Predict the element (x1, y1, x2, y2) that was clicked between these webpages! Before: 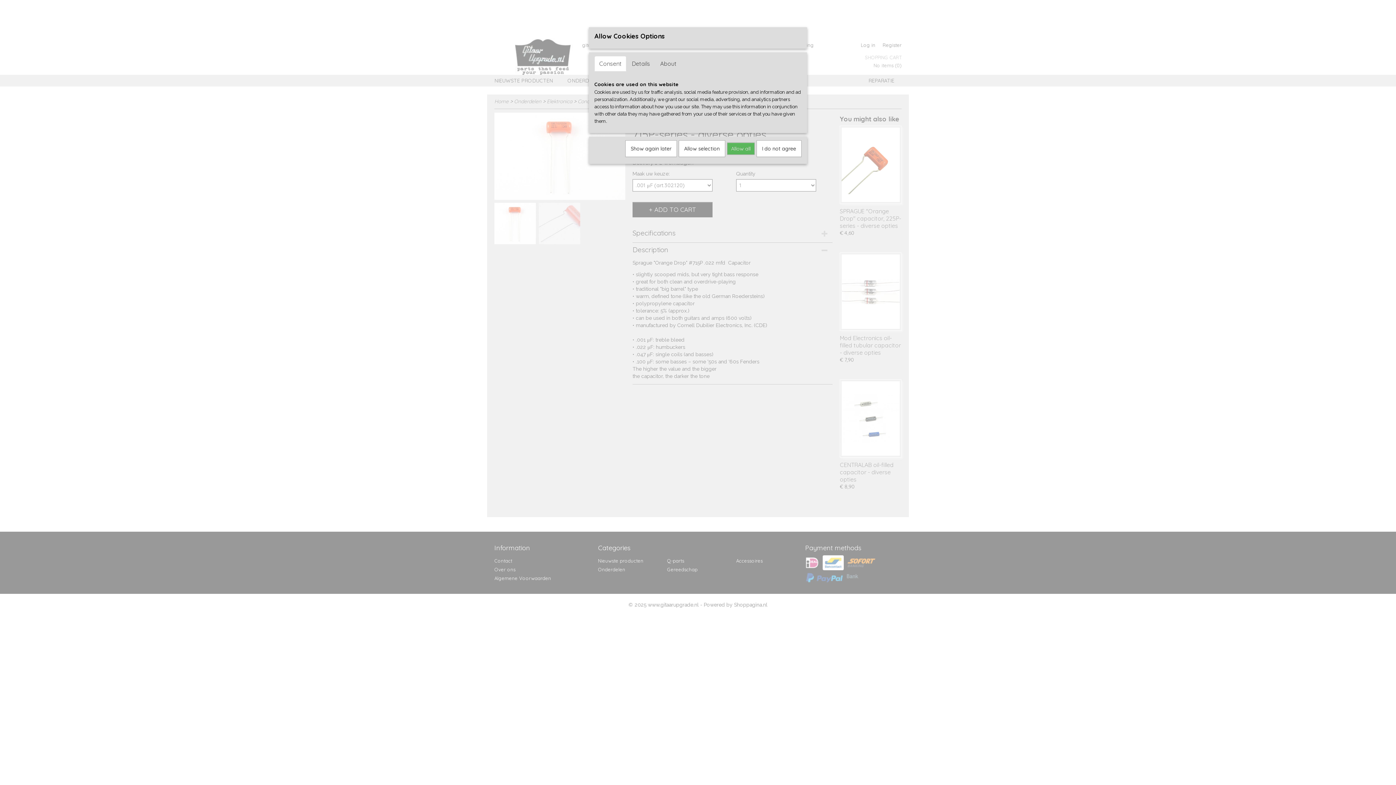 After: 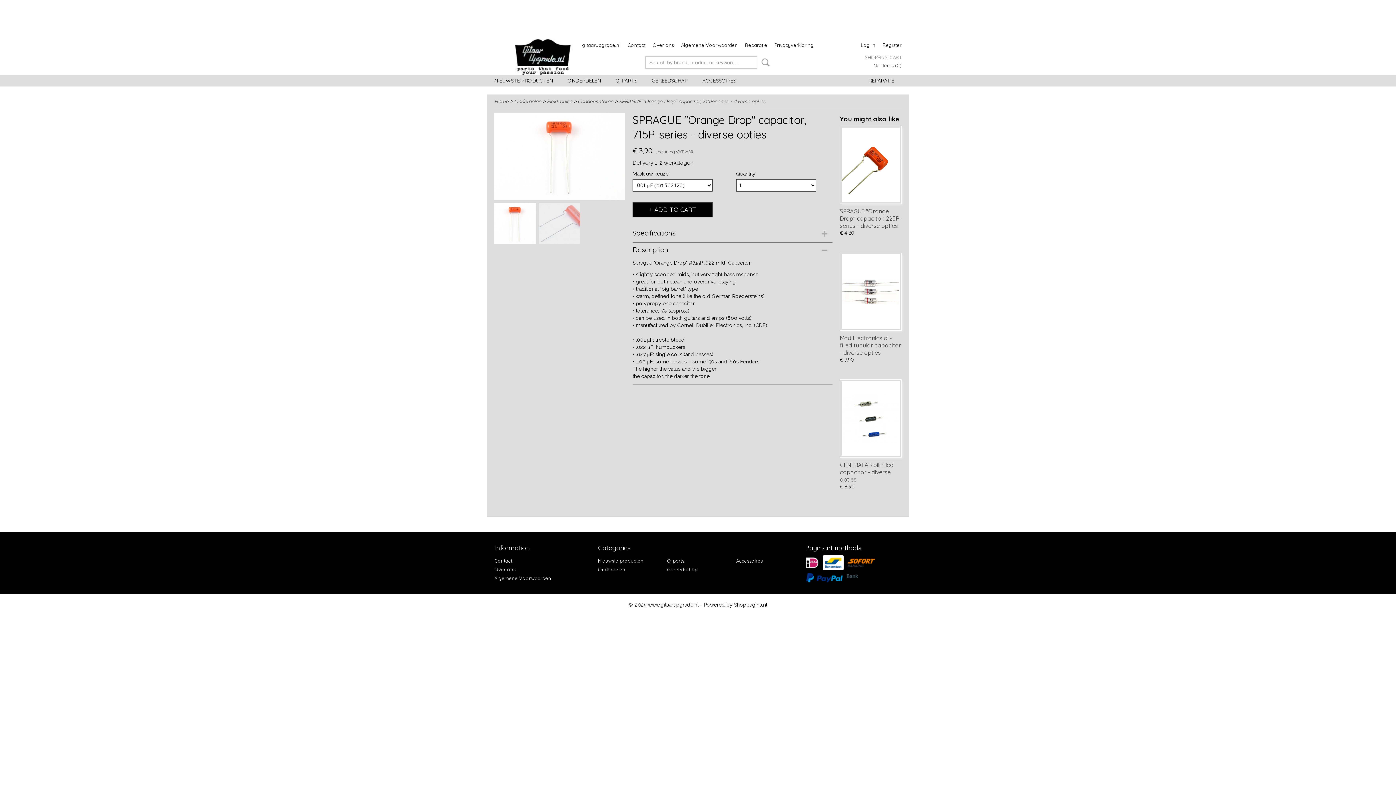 Action: label: I do not agree bbox: (756, 140, 801, 157)